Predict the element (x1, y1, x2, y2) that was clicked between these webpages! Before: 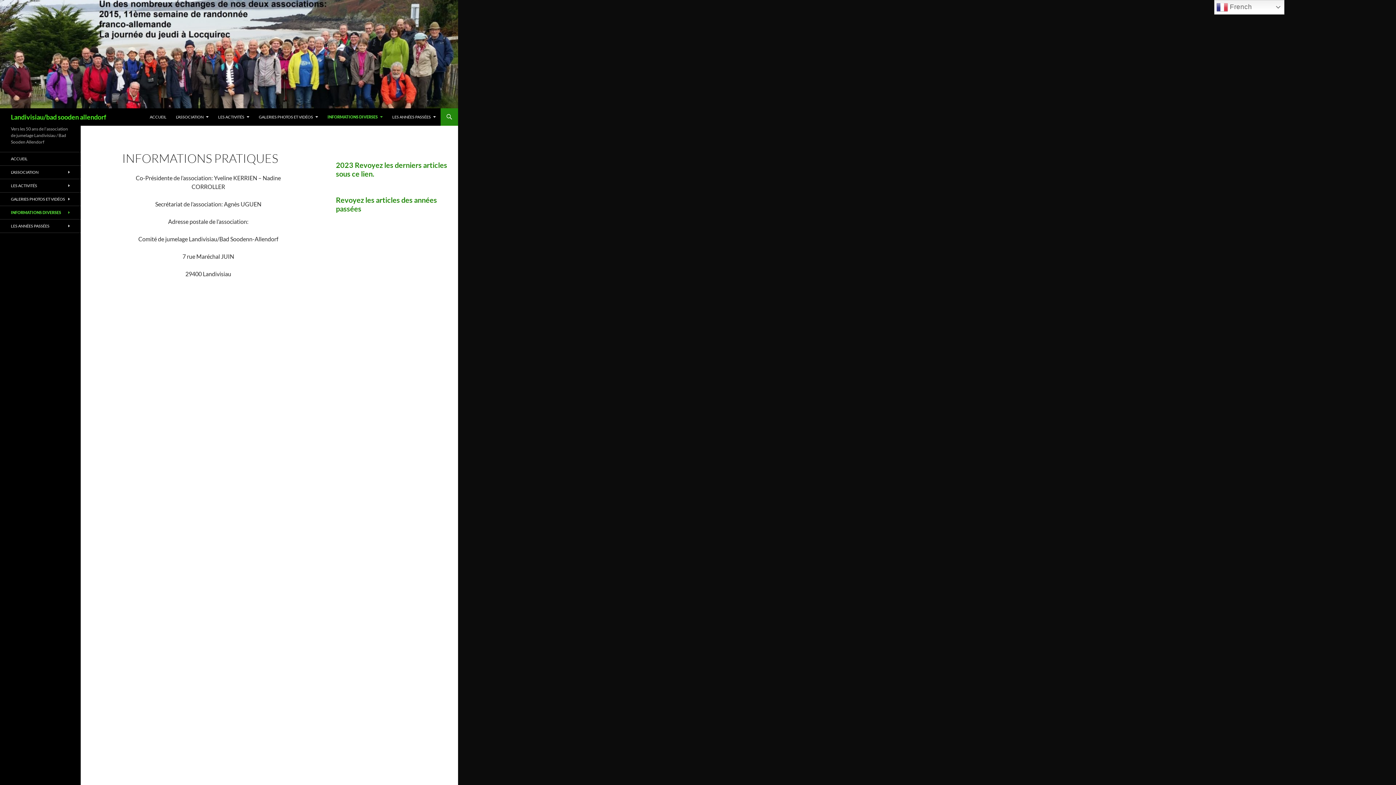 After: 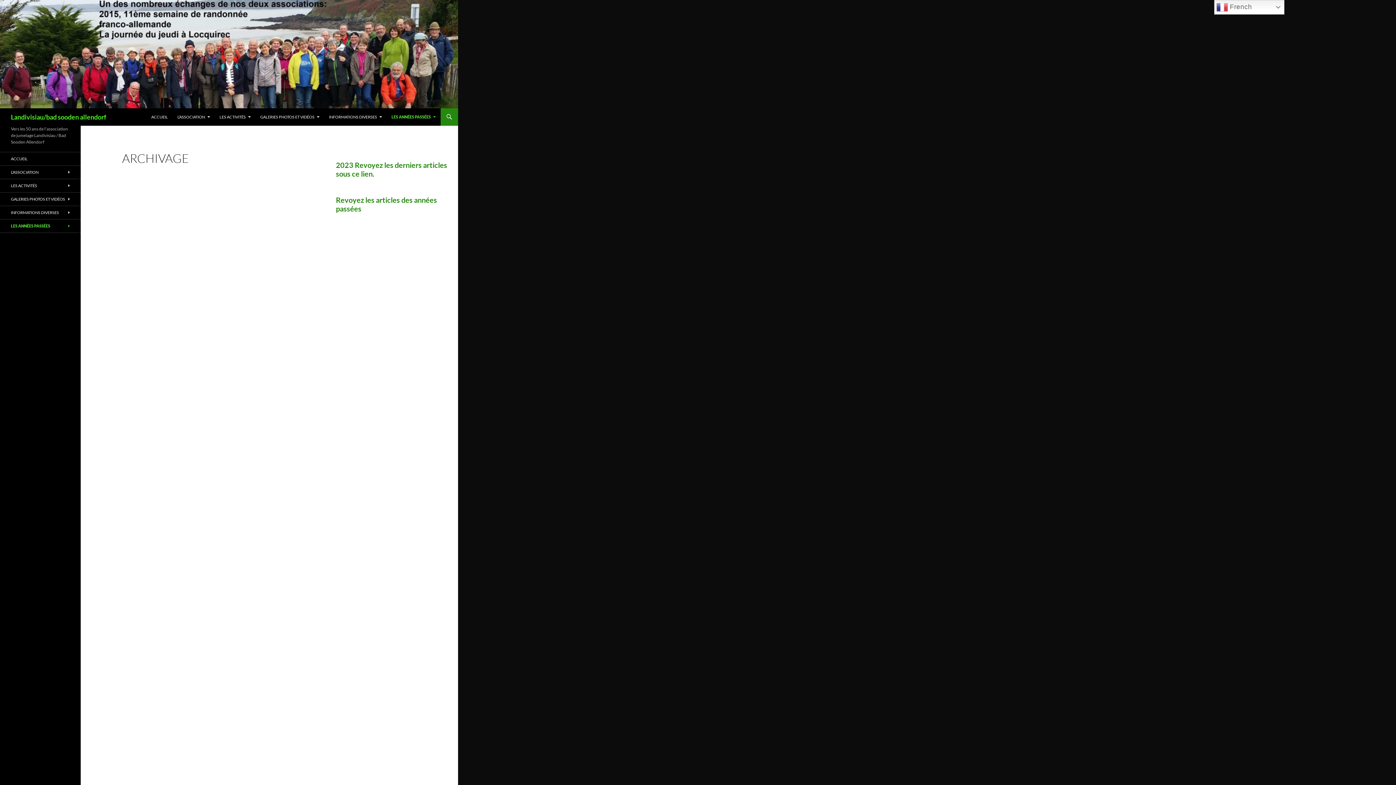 Action: bbox: (0, 219, 80, 232) label: LES ANNÉES PASSÉES